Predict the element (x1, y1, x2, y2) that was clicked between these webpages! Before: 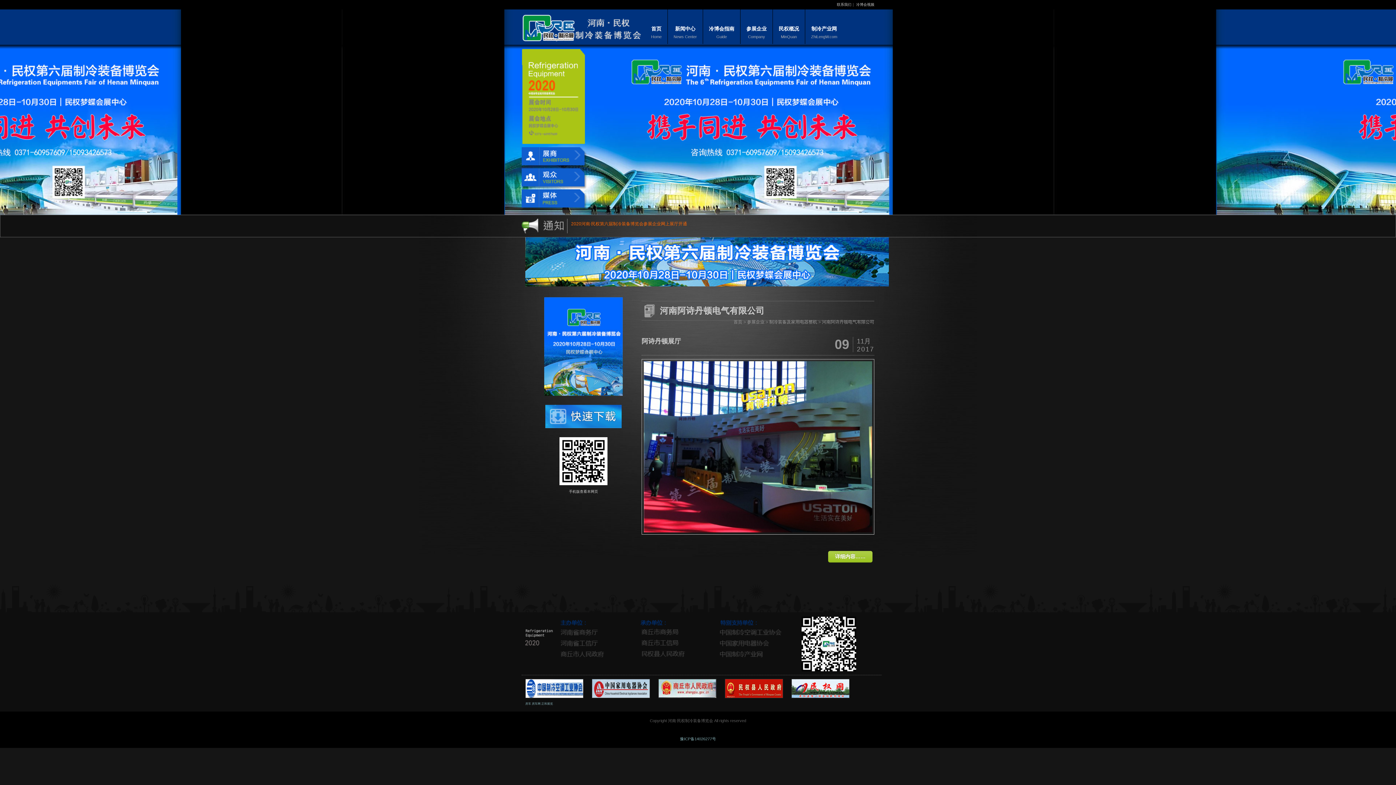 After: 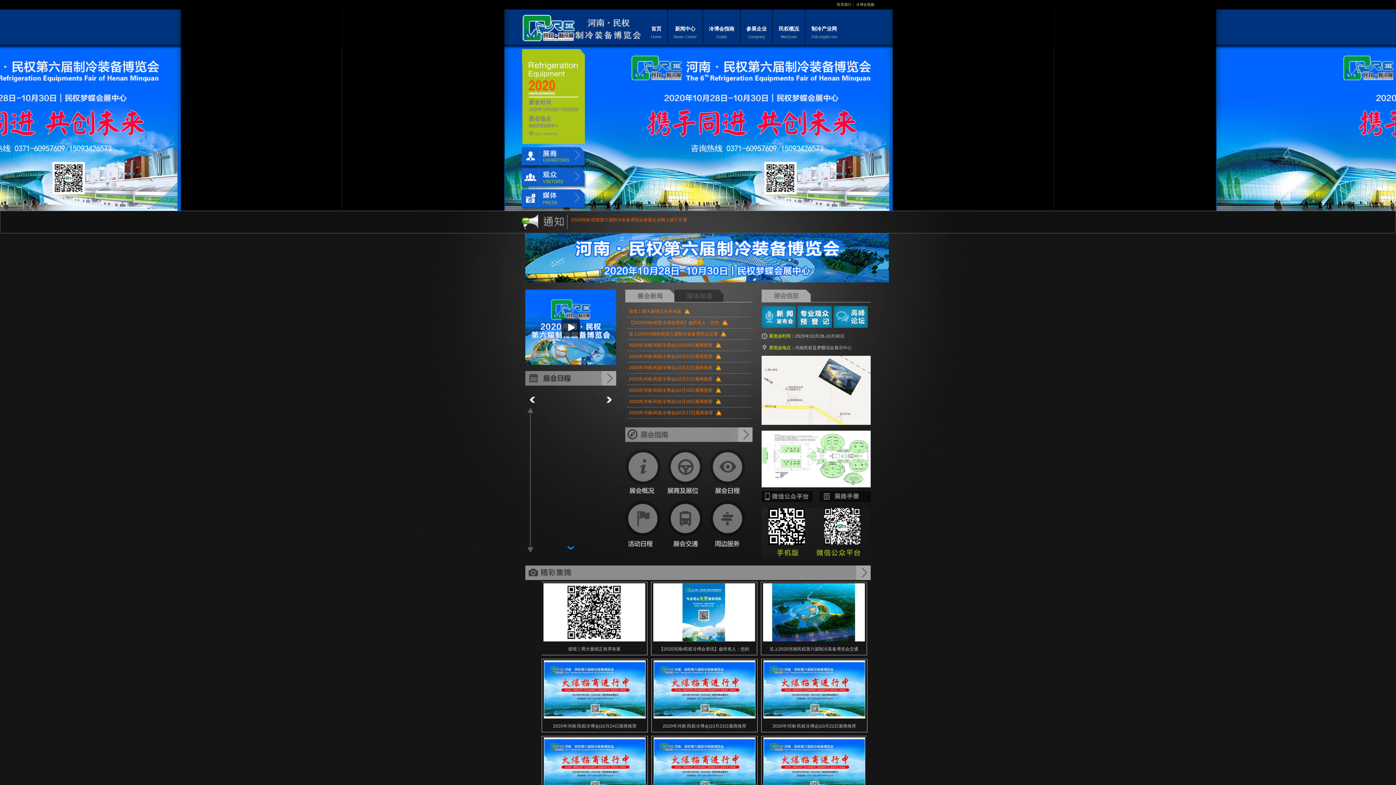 Action: label: 首页
Home bbox: (645, 9, 667, 44)